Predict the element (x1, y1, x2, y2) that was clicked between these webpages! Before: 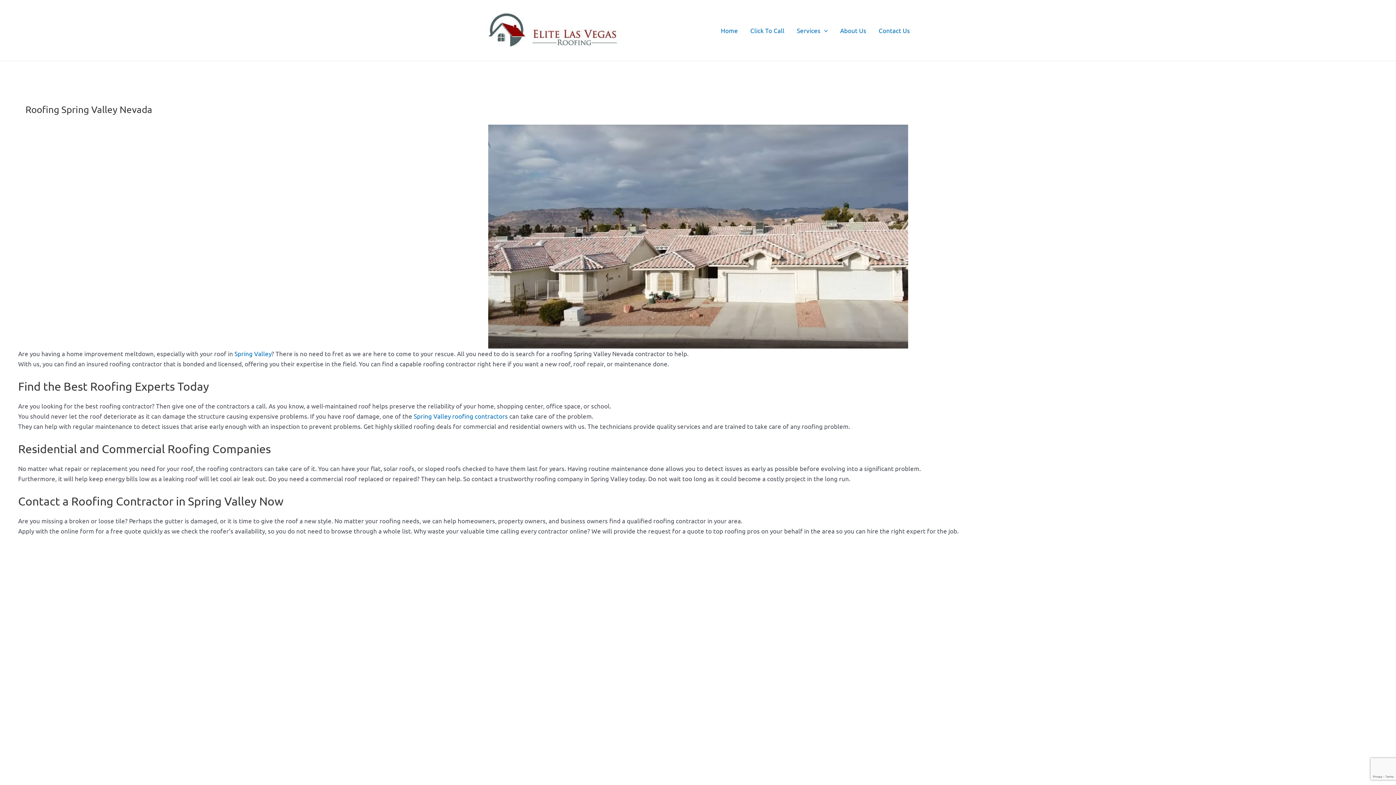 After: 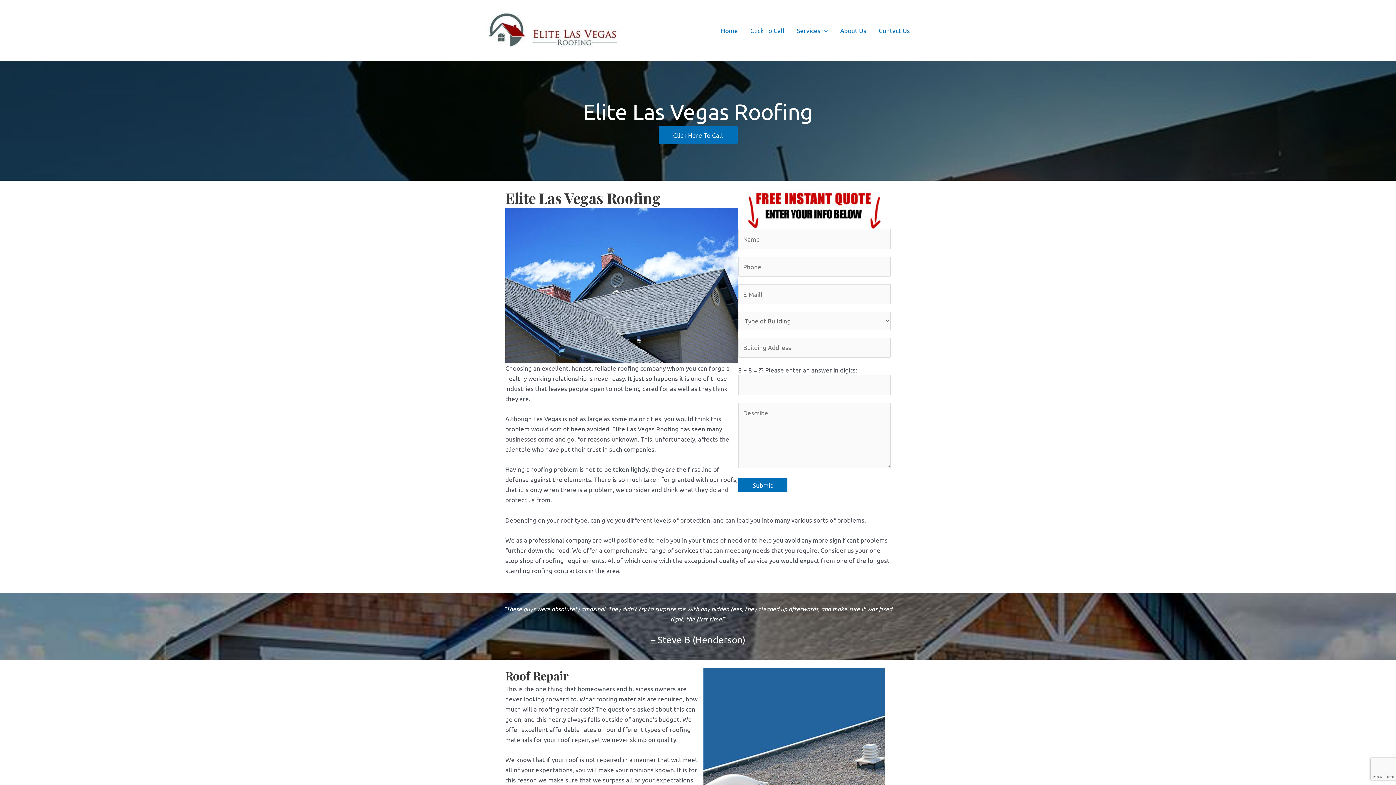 Action: bbox: (714, 17, 744, 43) label: Home